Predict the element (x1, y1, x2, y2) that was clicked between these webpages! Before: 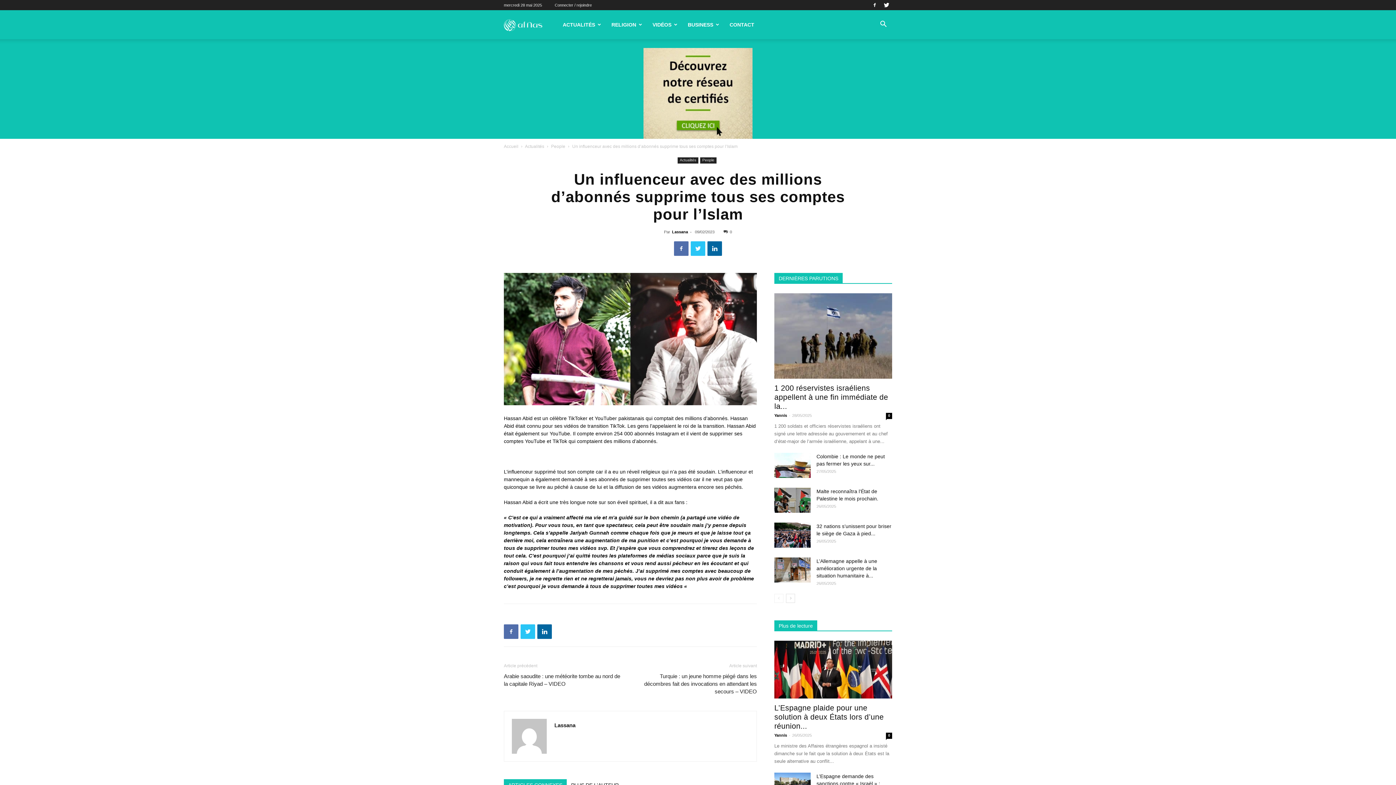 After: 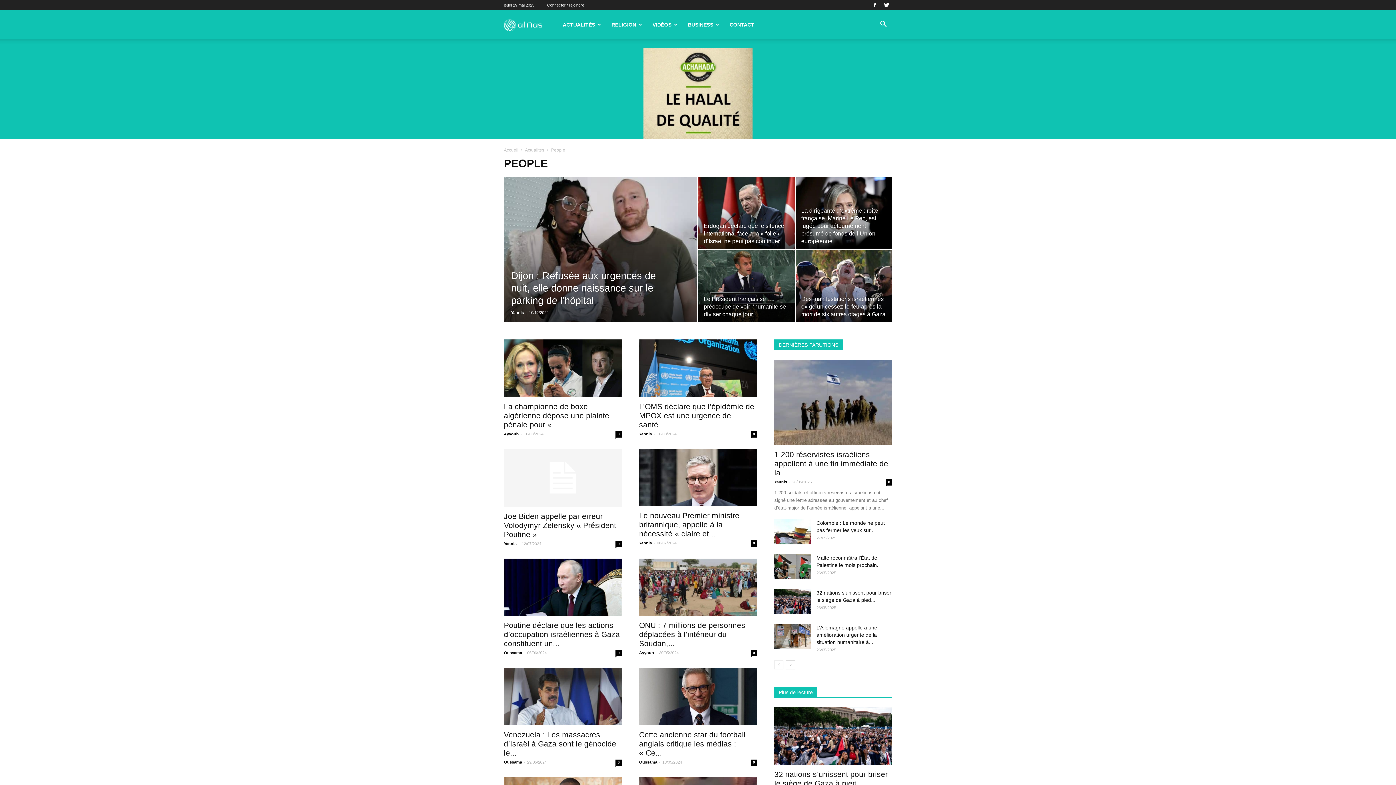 Action: label: People bbox: (700, 157, 716, 163)